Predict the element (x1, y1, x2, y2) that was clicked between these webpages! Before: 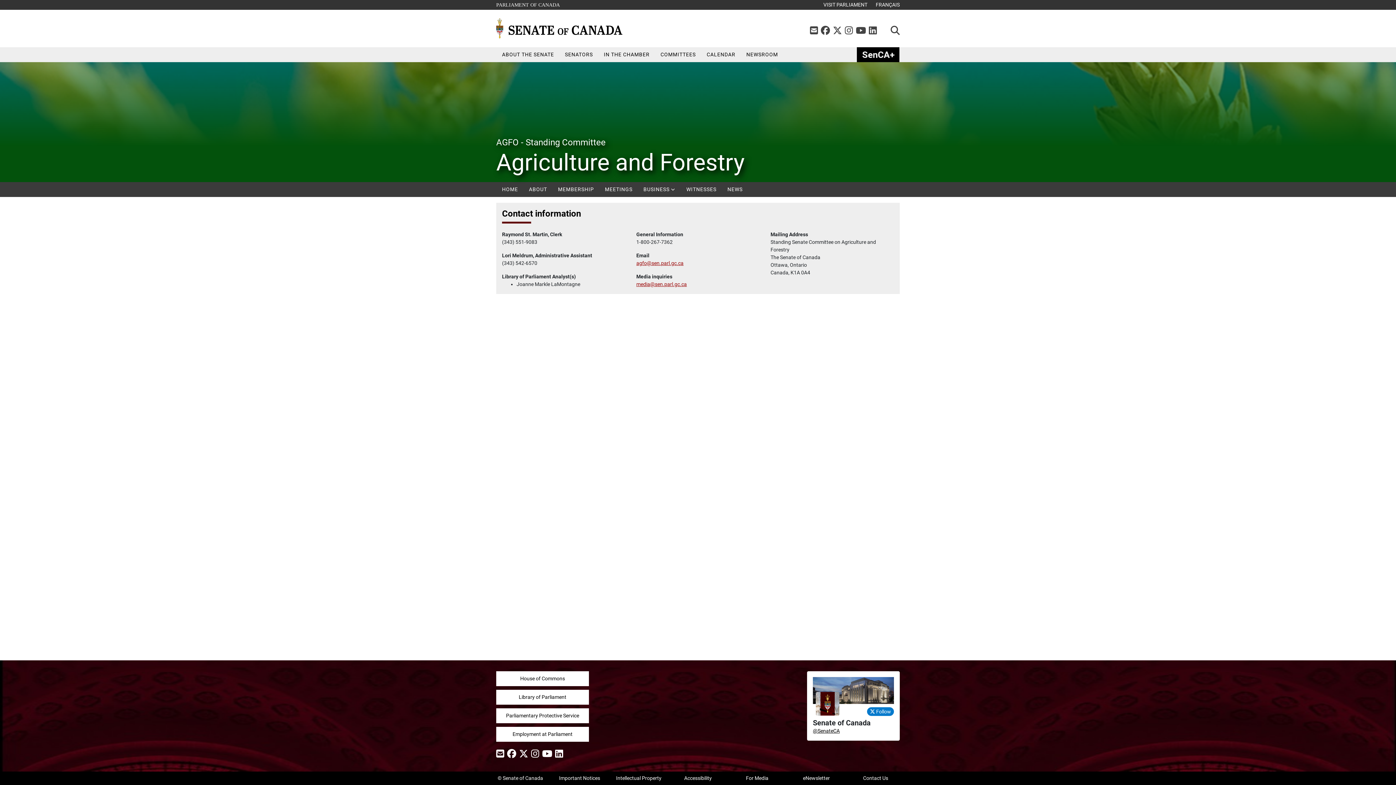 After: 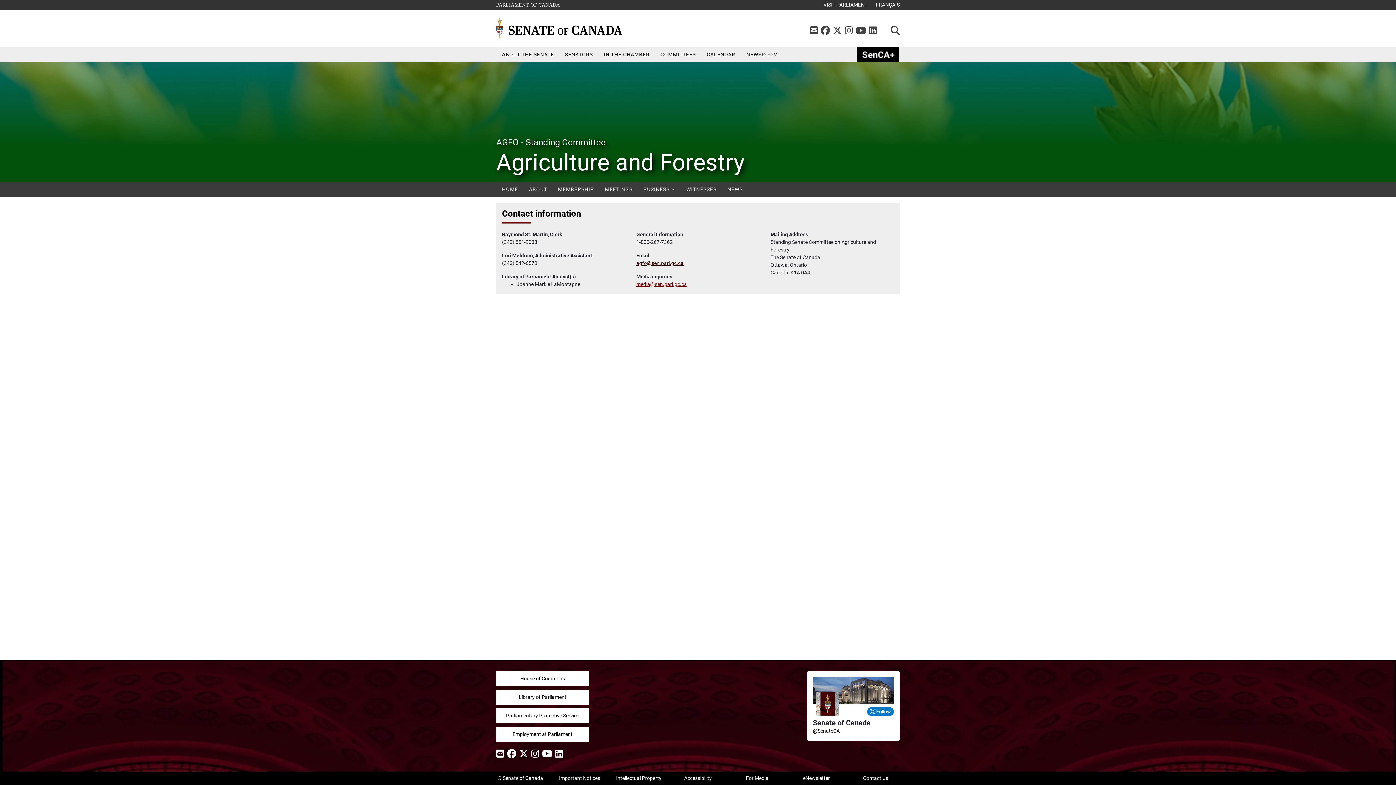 Action: bbox: (636, 260, 683, 266) label: agfo@sen.parl.gc.ca